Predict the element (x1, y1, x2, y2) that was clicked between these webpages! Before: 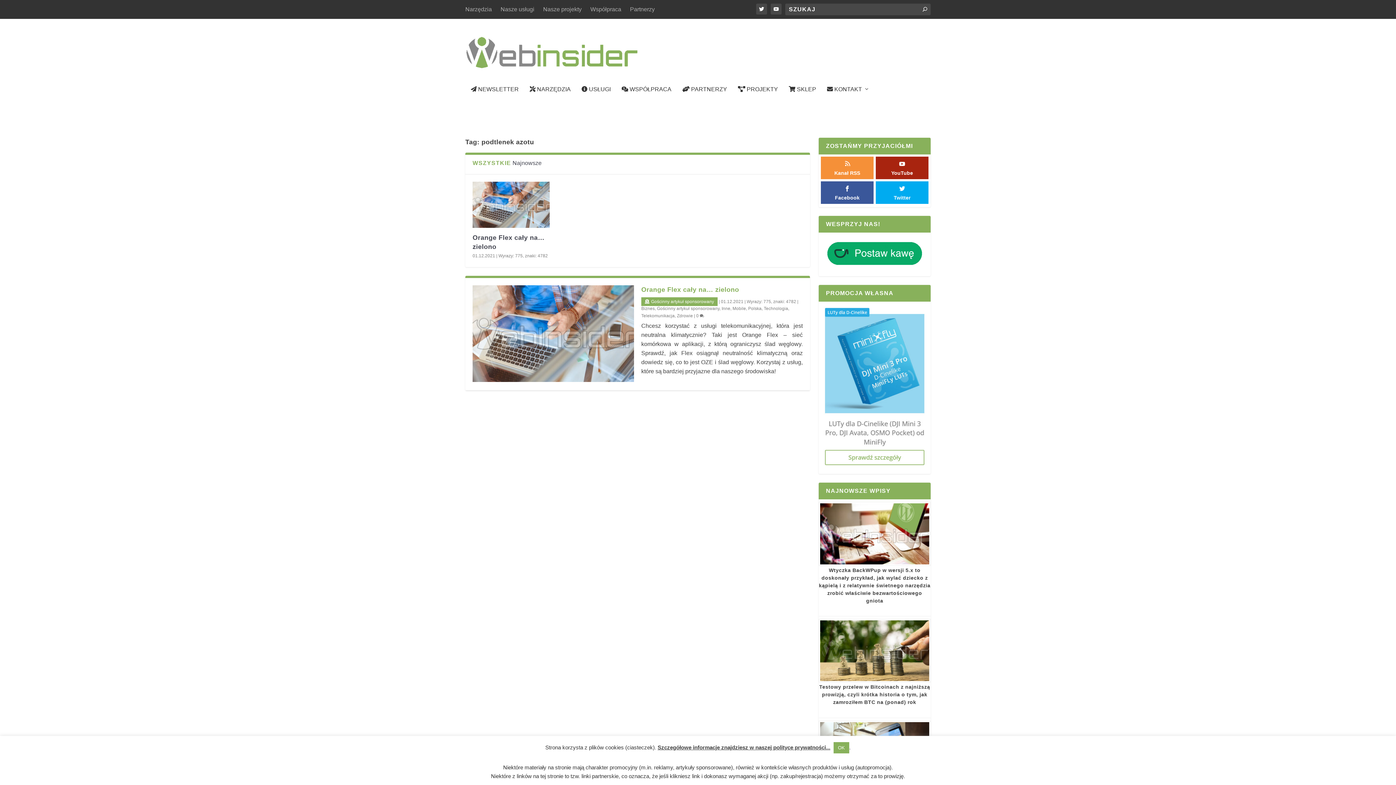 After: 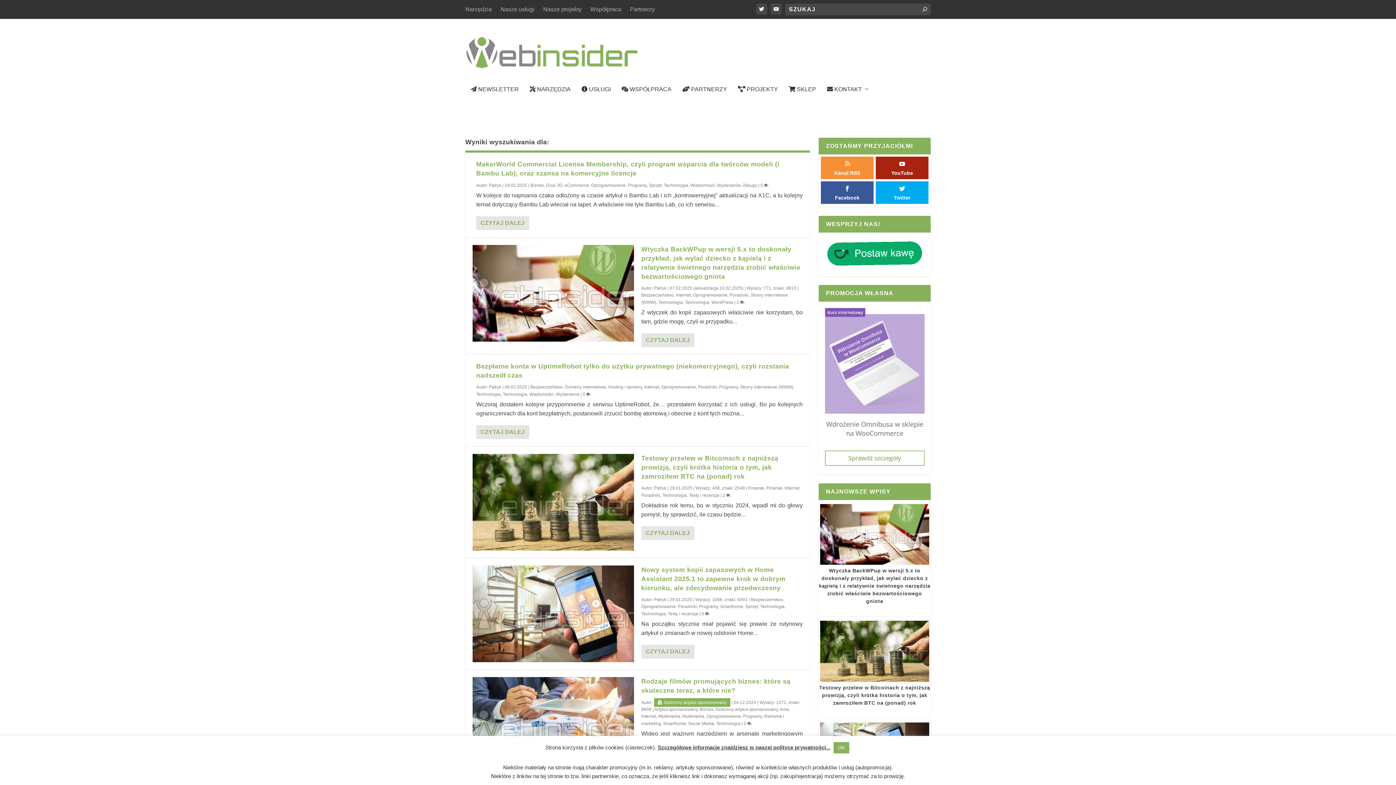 Action: bbox: (922, 6, 927, 12)